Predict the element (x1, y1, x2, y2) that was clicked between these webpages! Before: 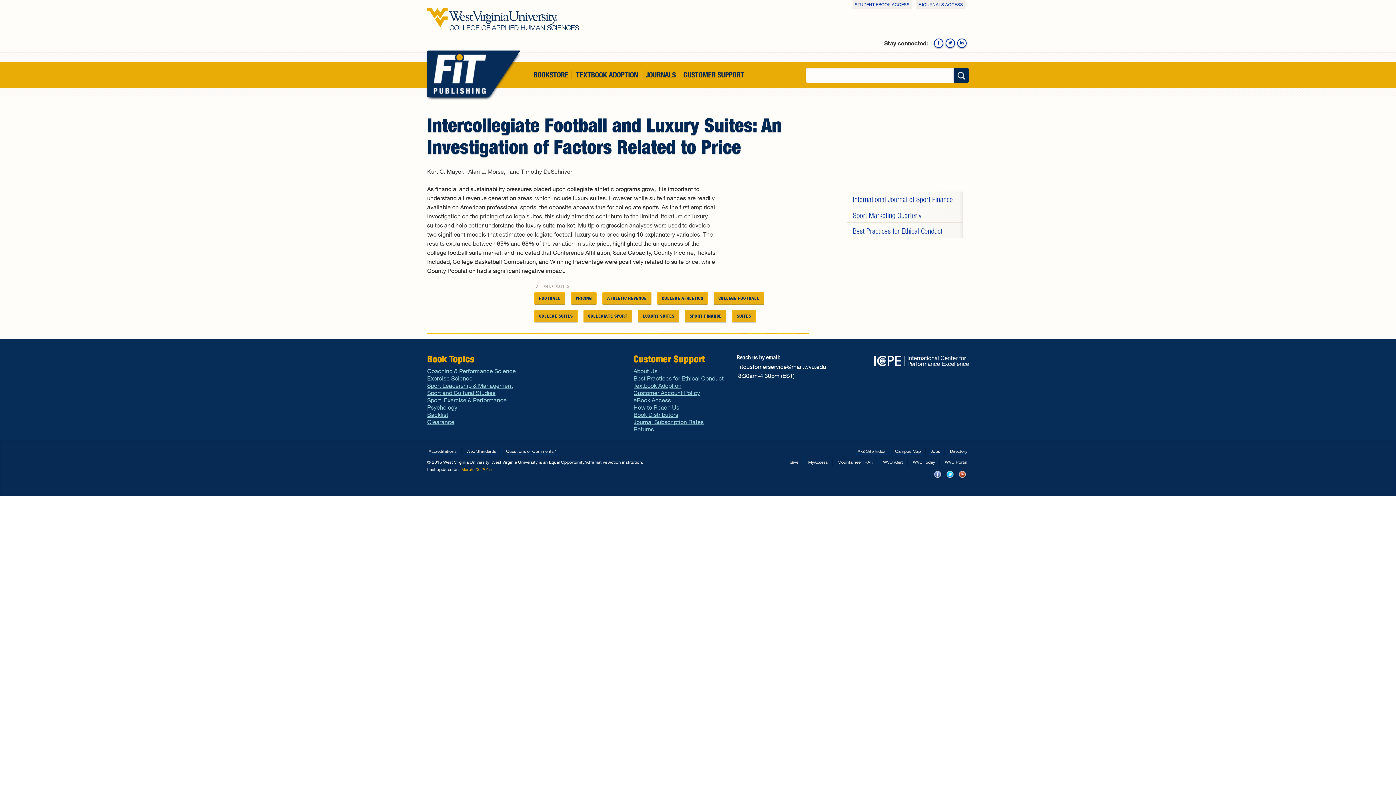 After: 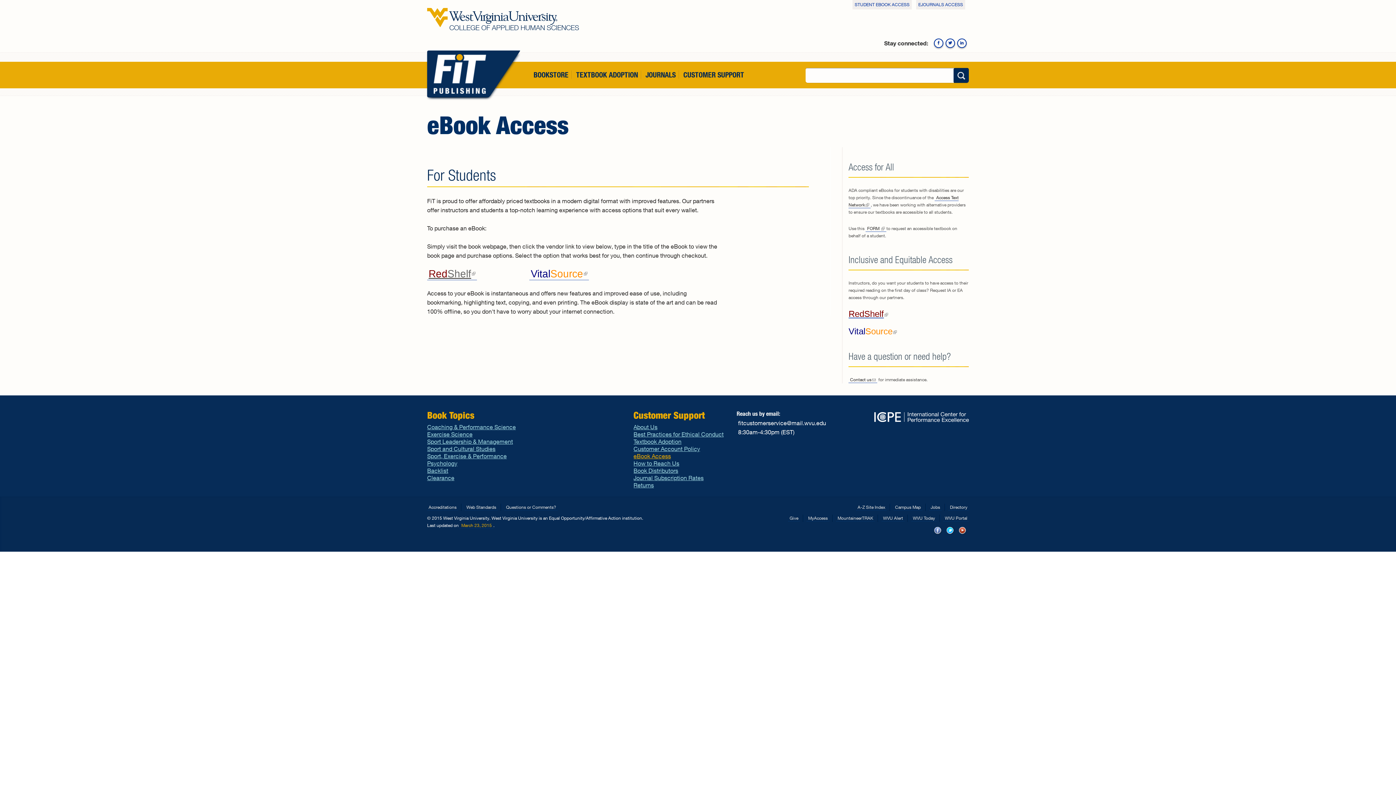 Action: bbox: (633, 395, 671, 404) label: eBook Access